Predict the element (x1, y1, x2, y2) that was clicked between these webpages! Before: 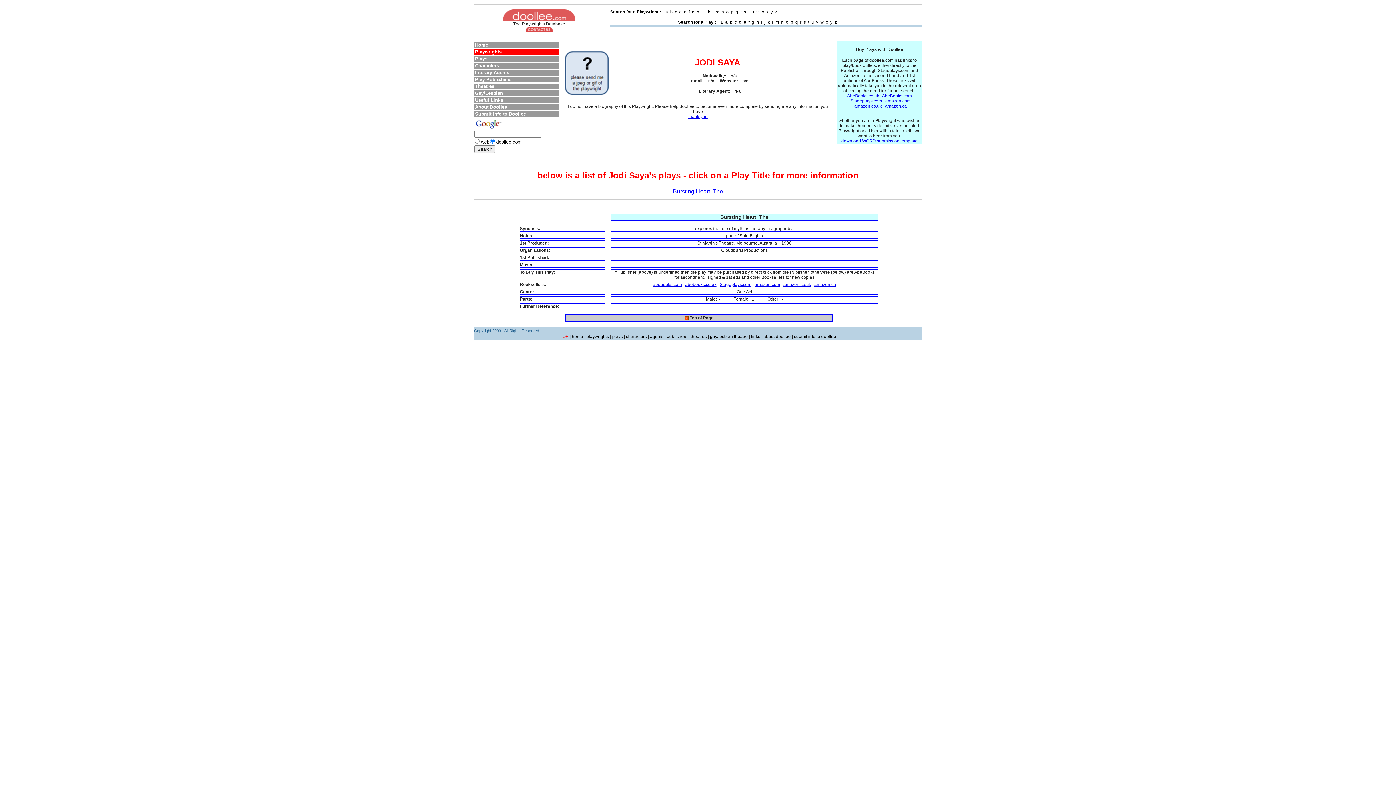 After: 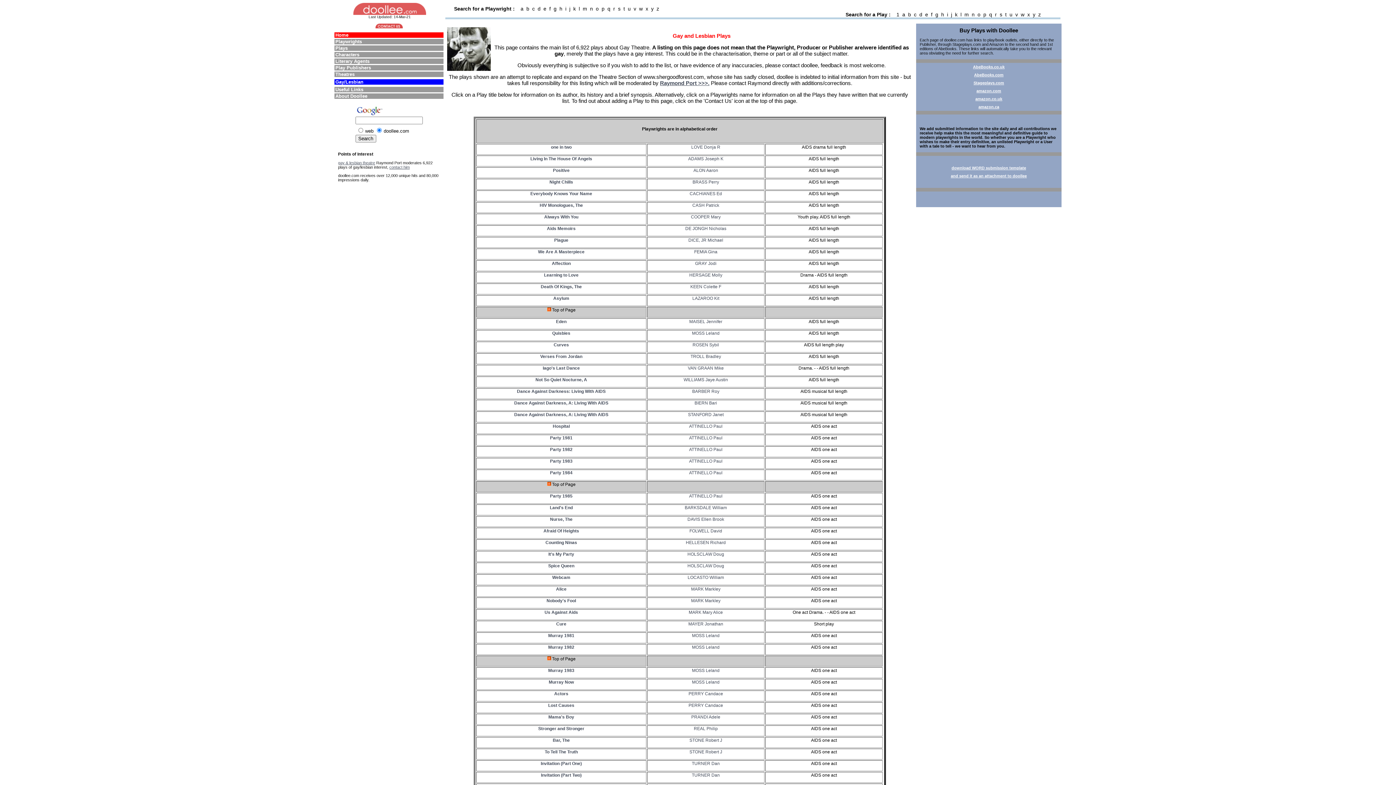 Action: label: Gay/Lesbian bbox: (475, 90, 559, 96)